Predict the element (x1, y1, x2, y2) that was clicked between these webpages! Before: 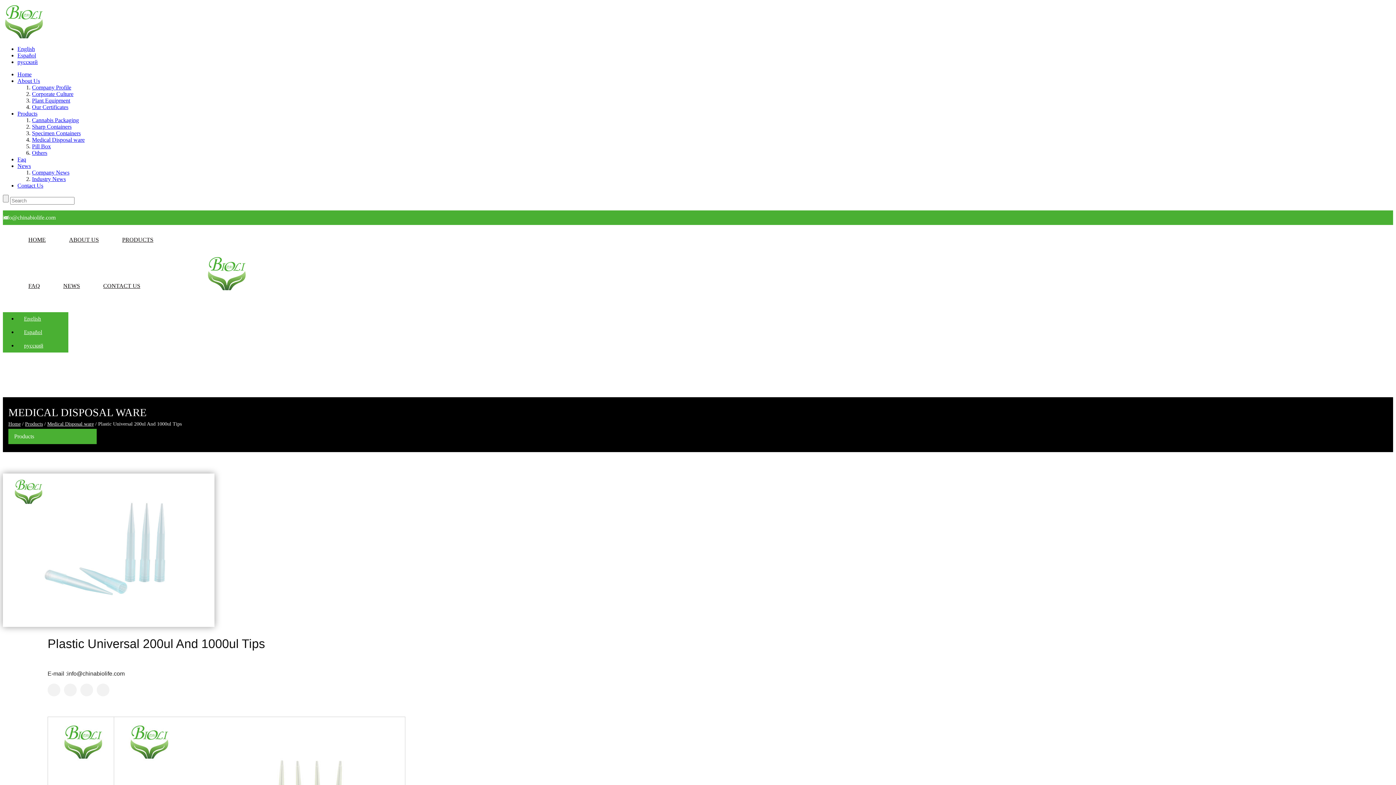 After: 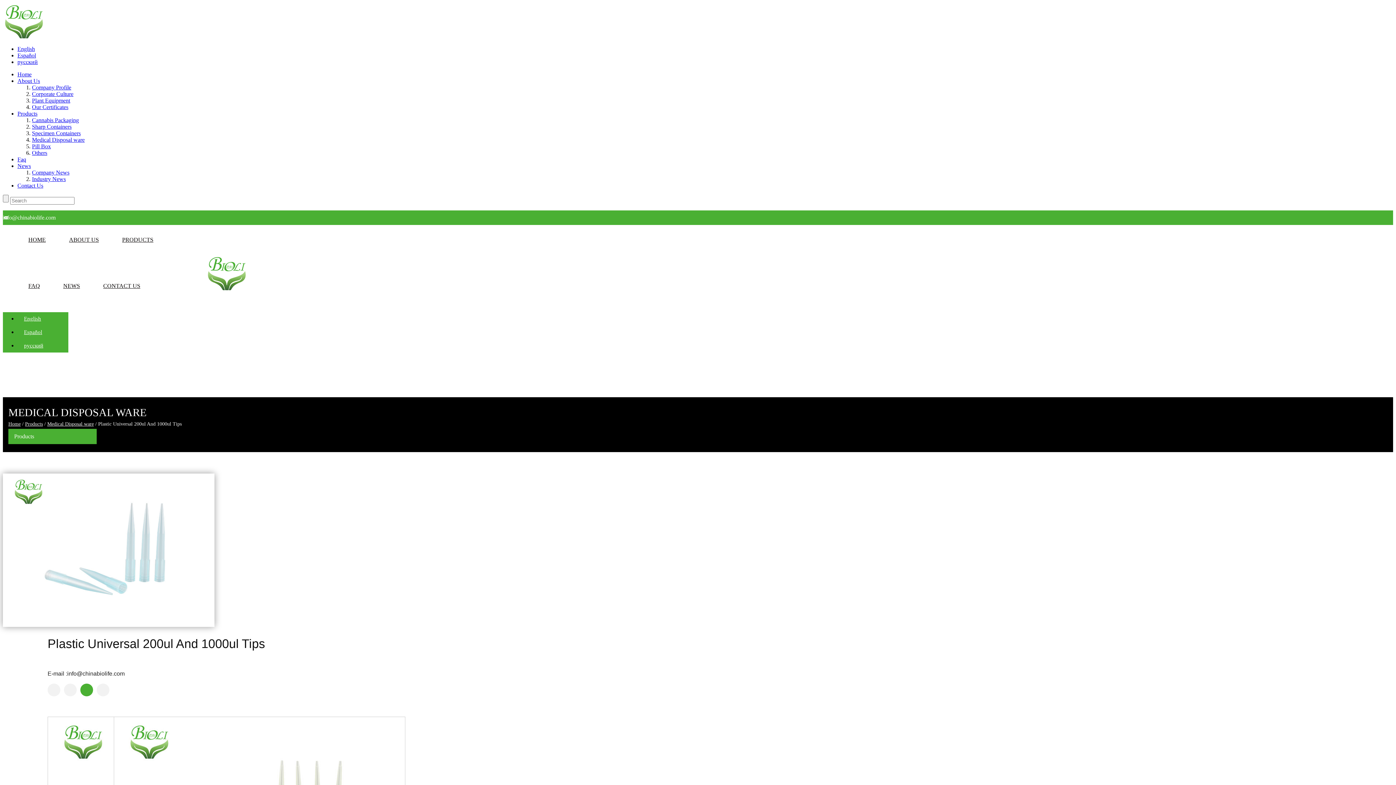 Action: bbox: (80, 683, 93, 696)